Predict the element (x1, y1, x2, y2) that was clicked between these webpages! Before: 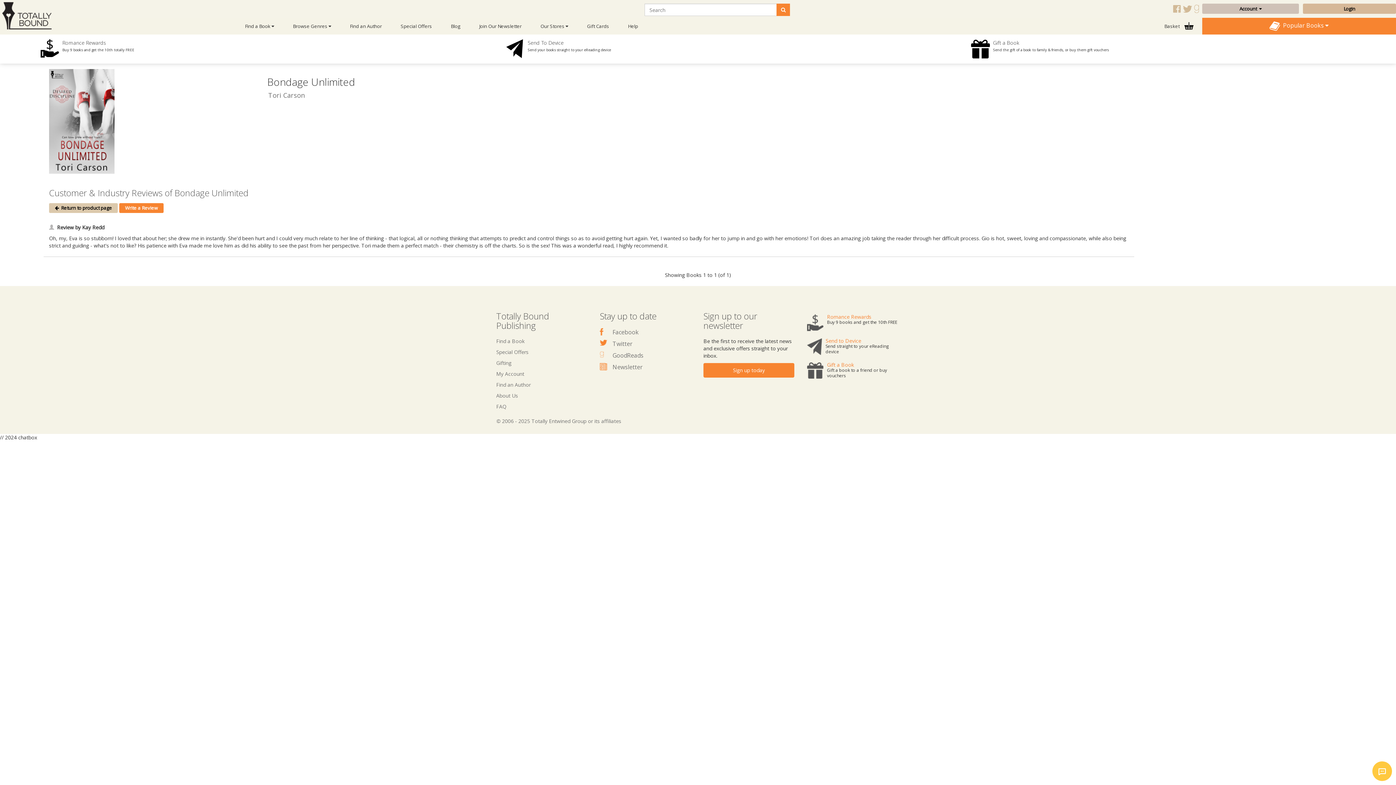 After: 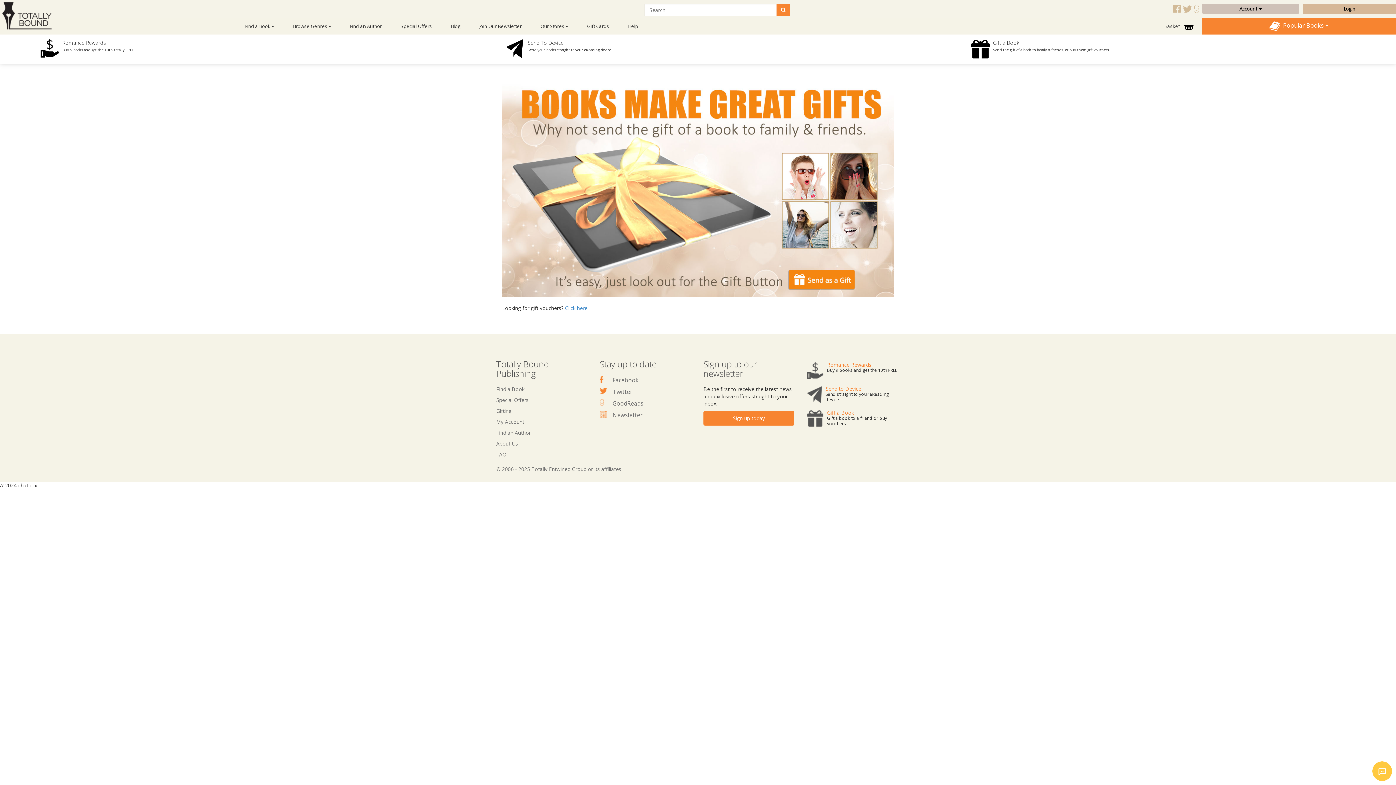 Action: label: Gift a Book
Gift a book to a friend or buy vouchers bbox: (807, 362, 900, 378)